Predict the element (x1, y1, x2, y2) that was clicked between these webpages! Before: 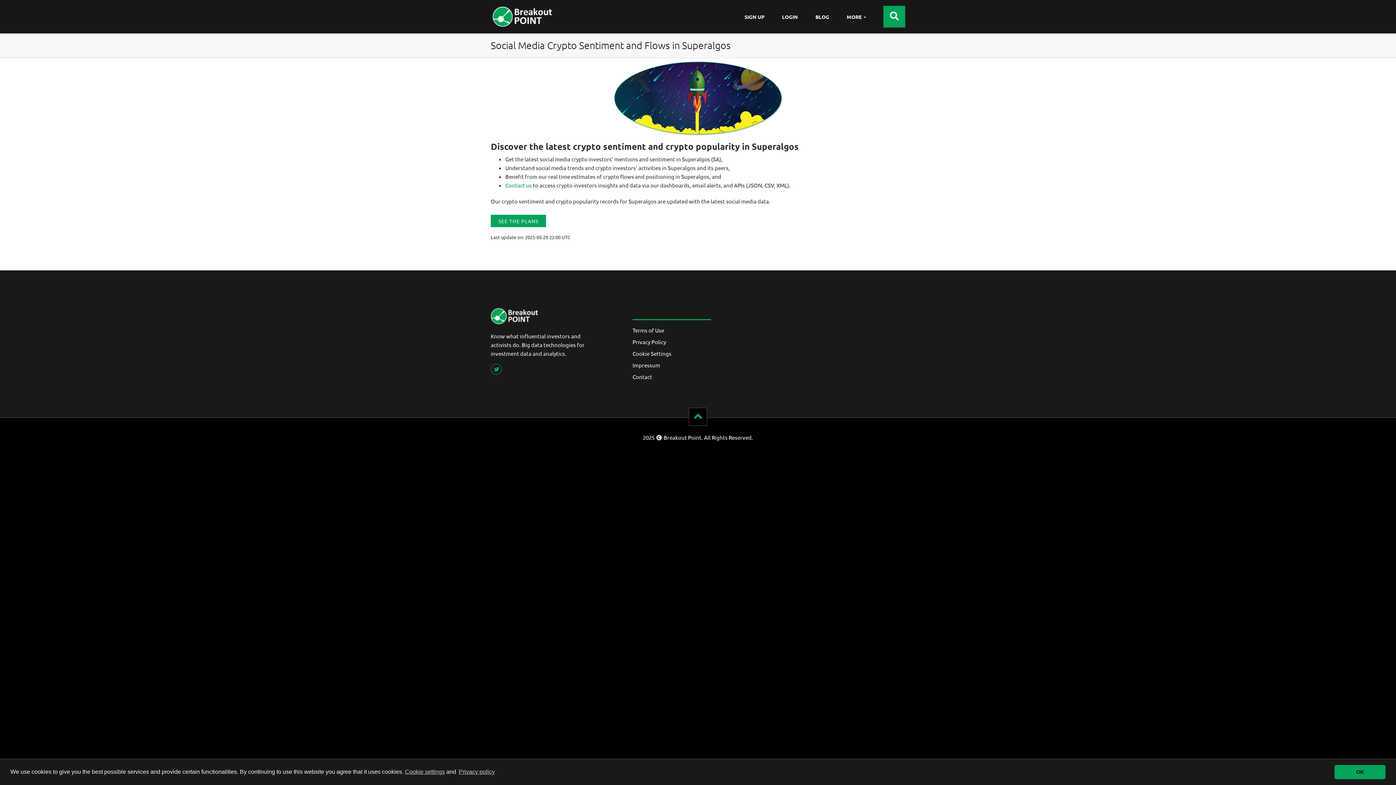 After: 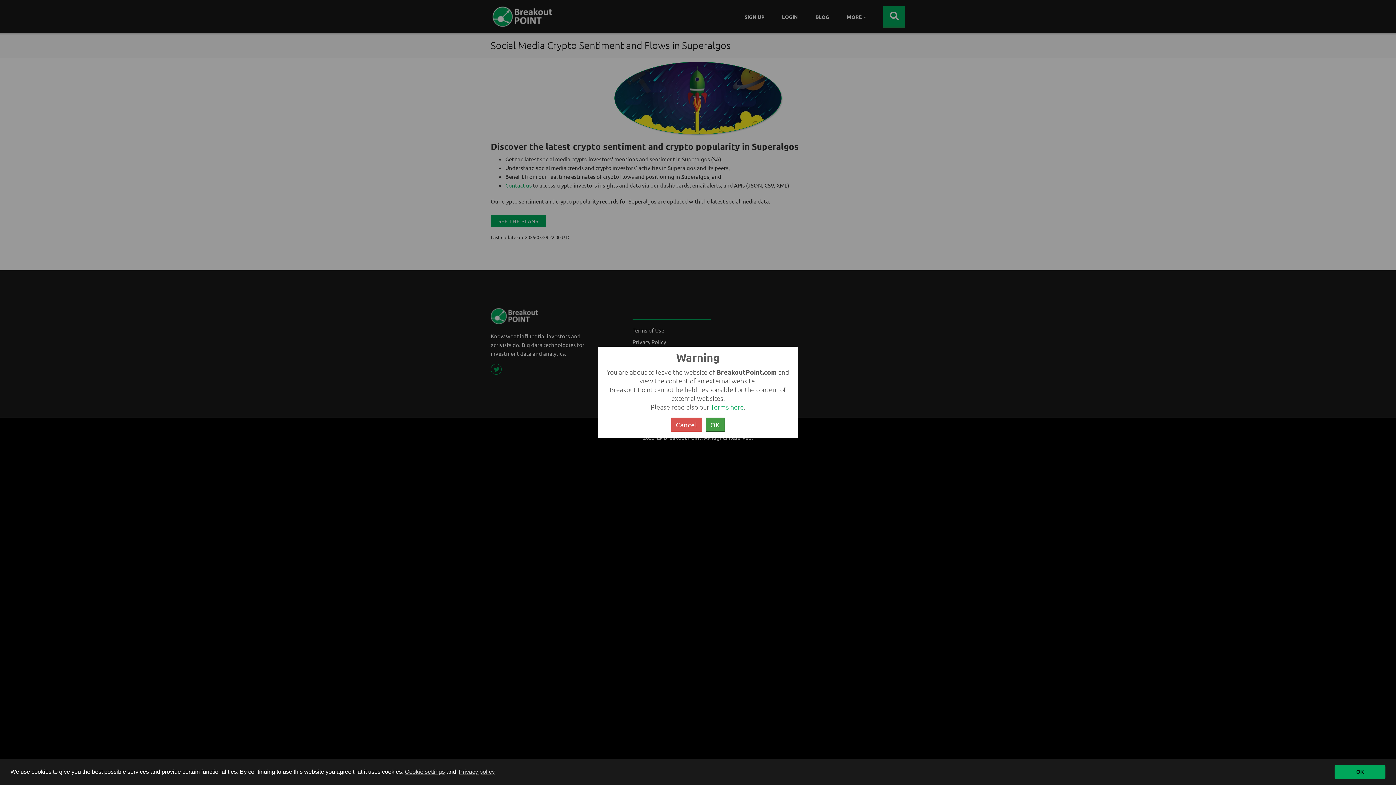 Action: bbox: (490, 365, 501, 372)